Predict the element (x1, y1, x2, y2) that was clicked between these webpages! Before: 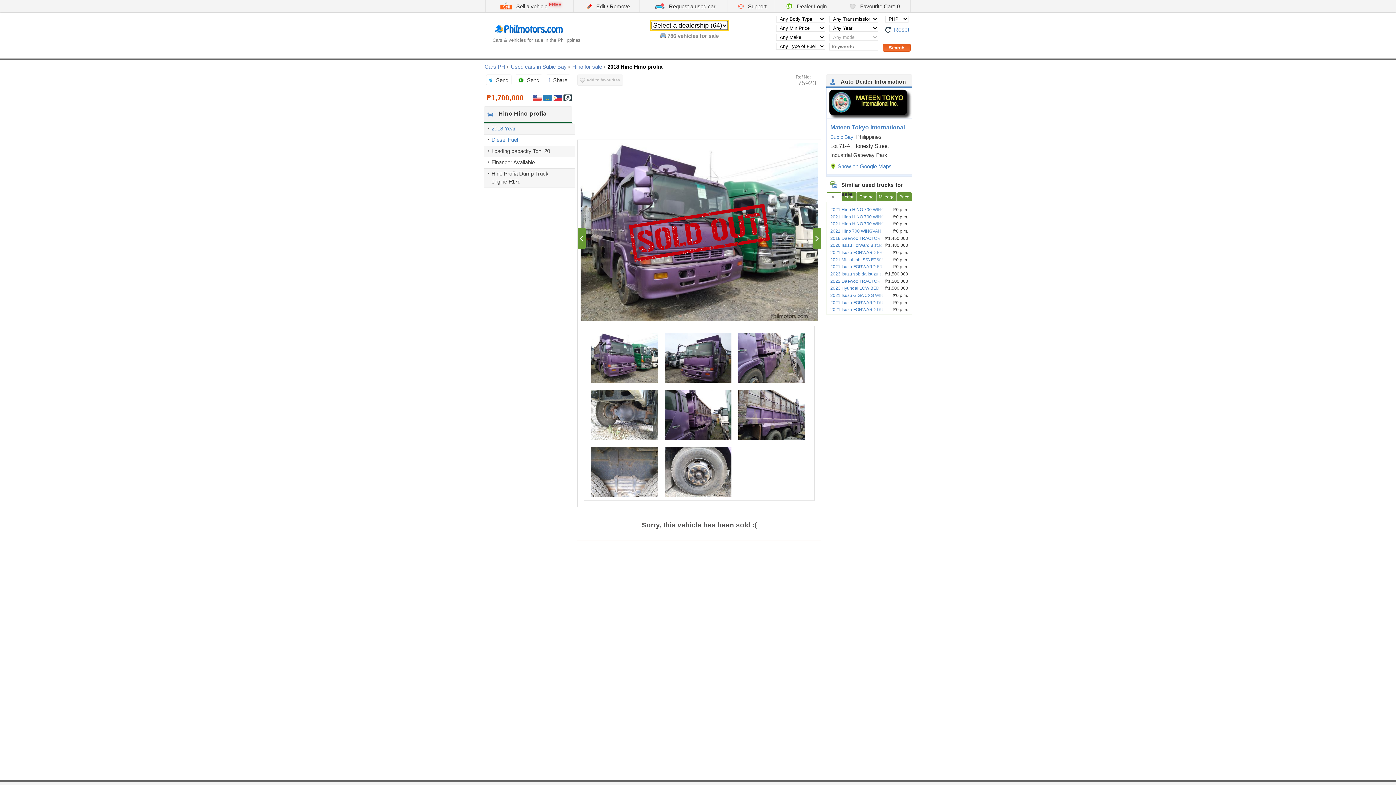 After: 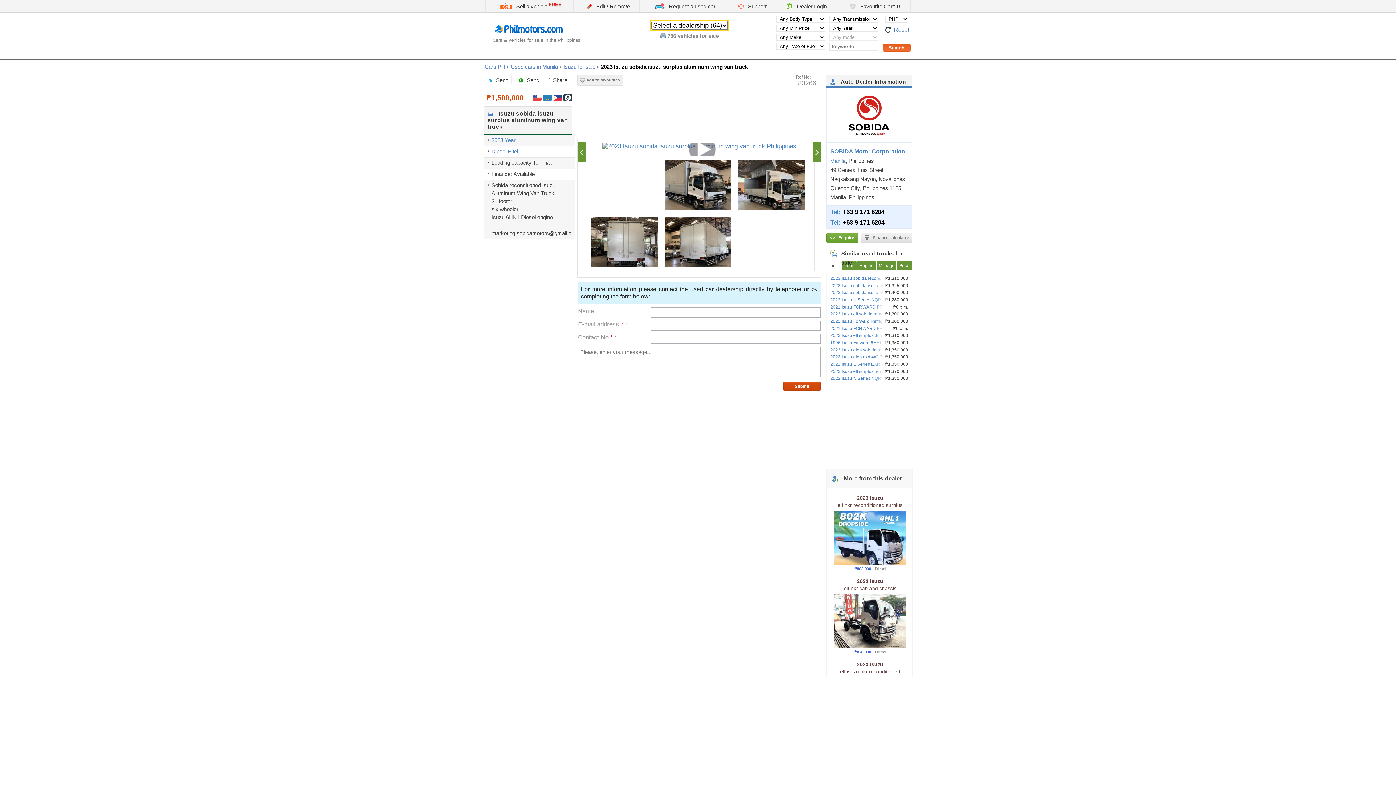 Action: label: 2023 Isuzu sobida isuzu surplus aluminum wing van truck bbox: (830, 271, 912, 281)